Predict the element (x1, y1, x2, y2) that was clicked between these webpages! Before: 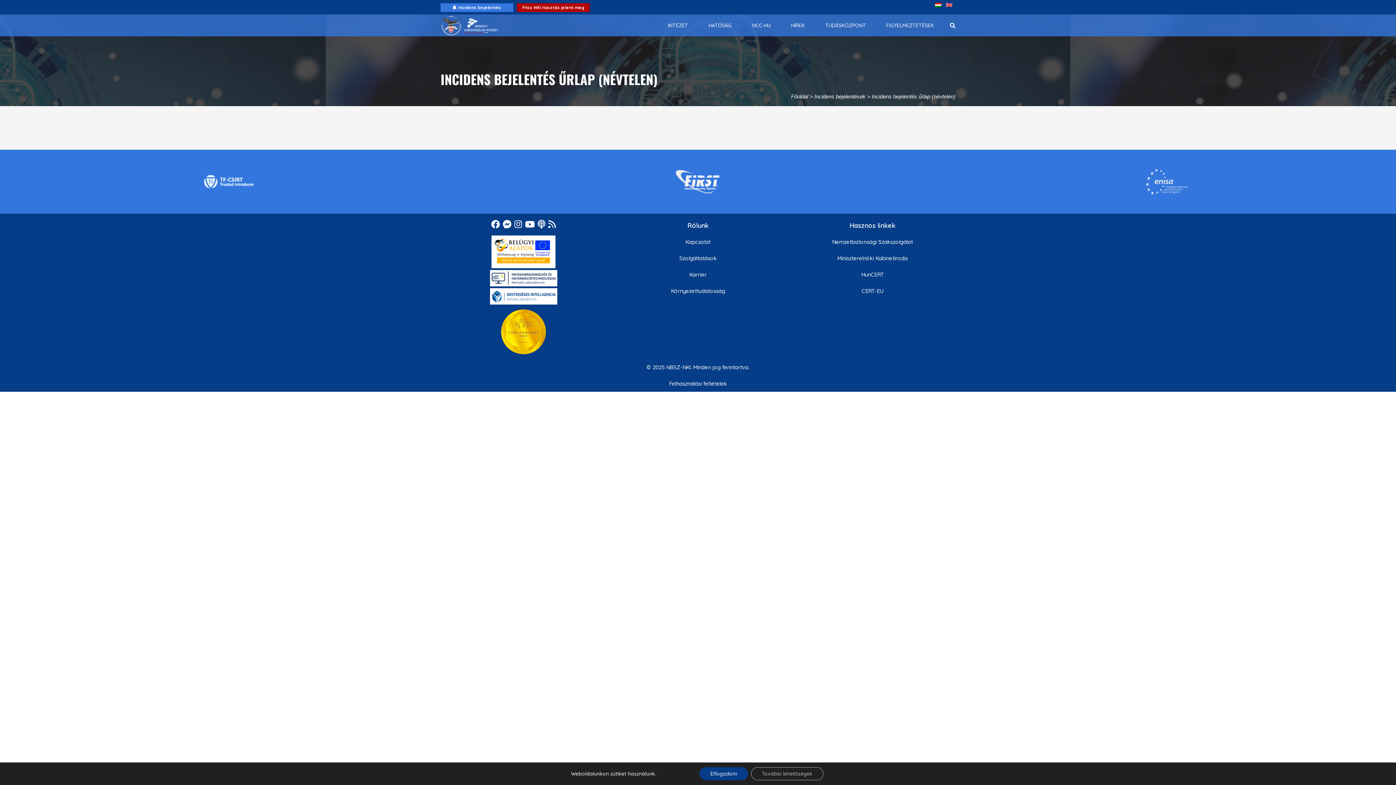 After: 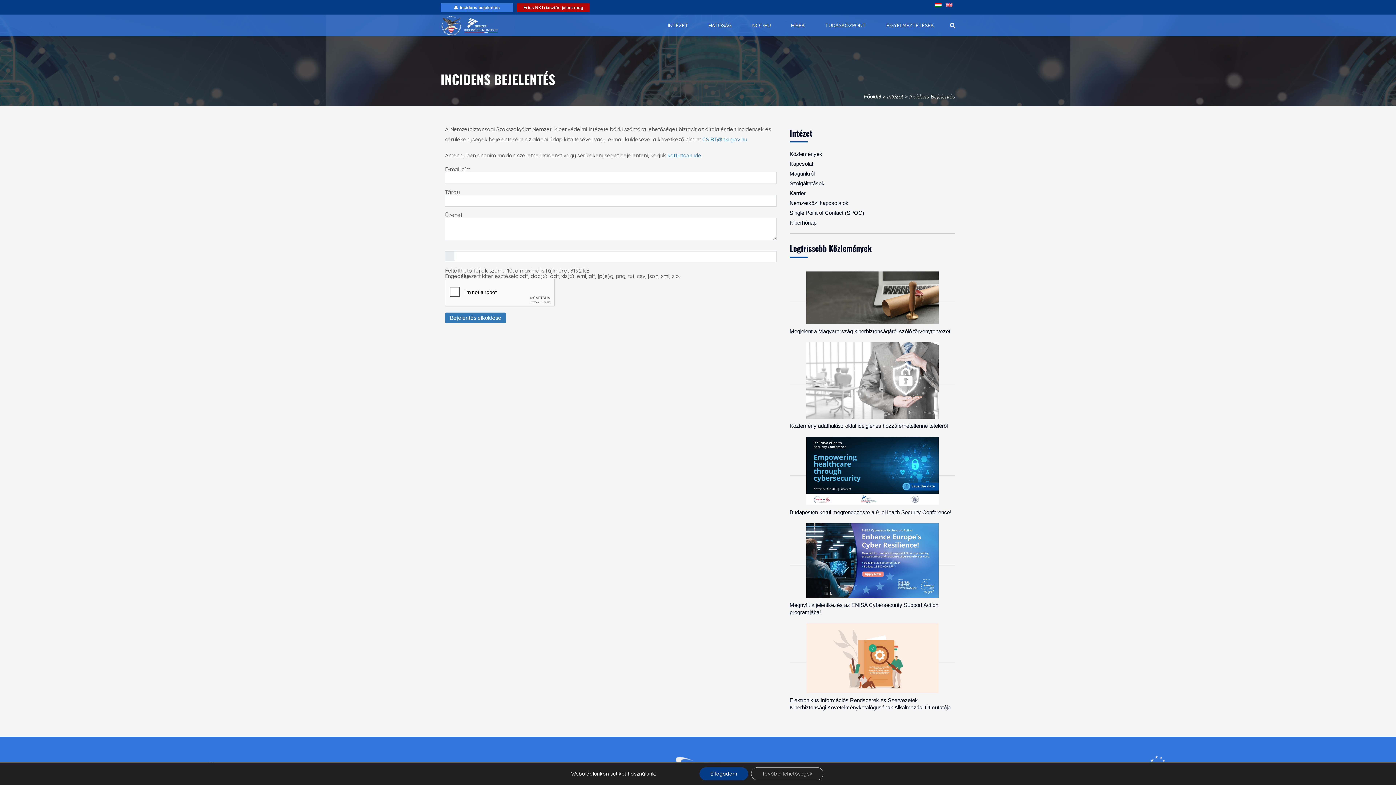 Action: label: Incidens bejelentés bbox: (440, 3, 513, 12)